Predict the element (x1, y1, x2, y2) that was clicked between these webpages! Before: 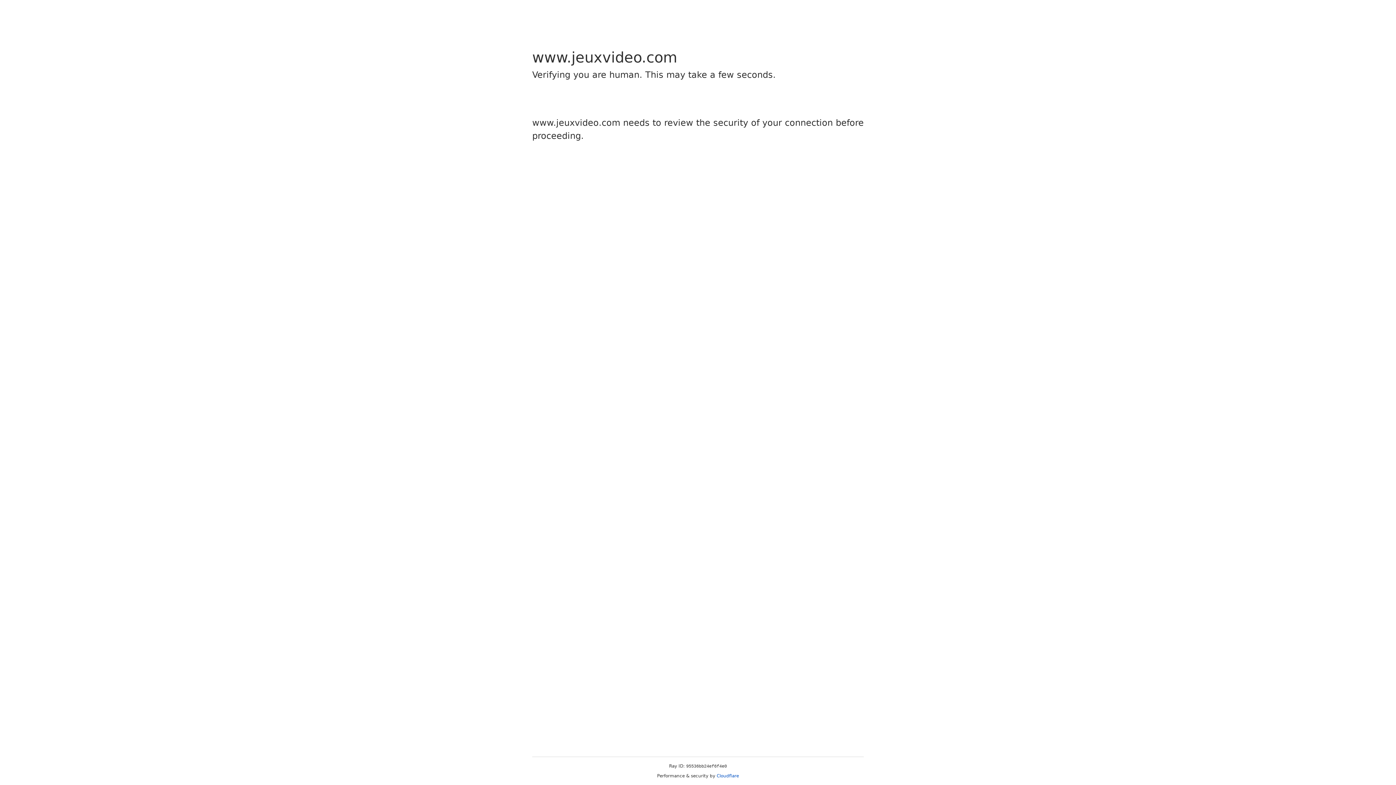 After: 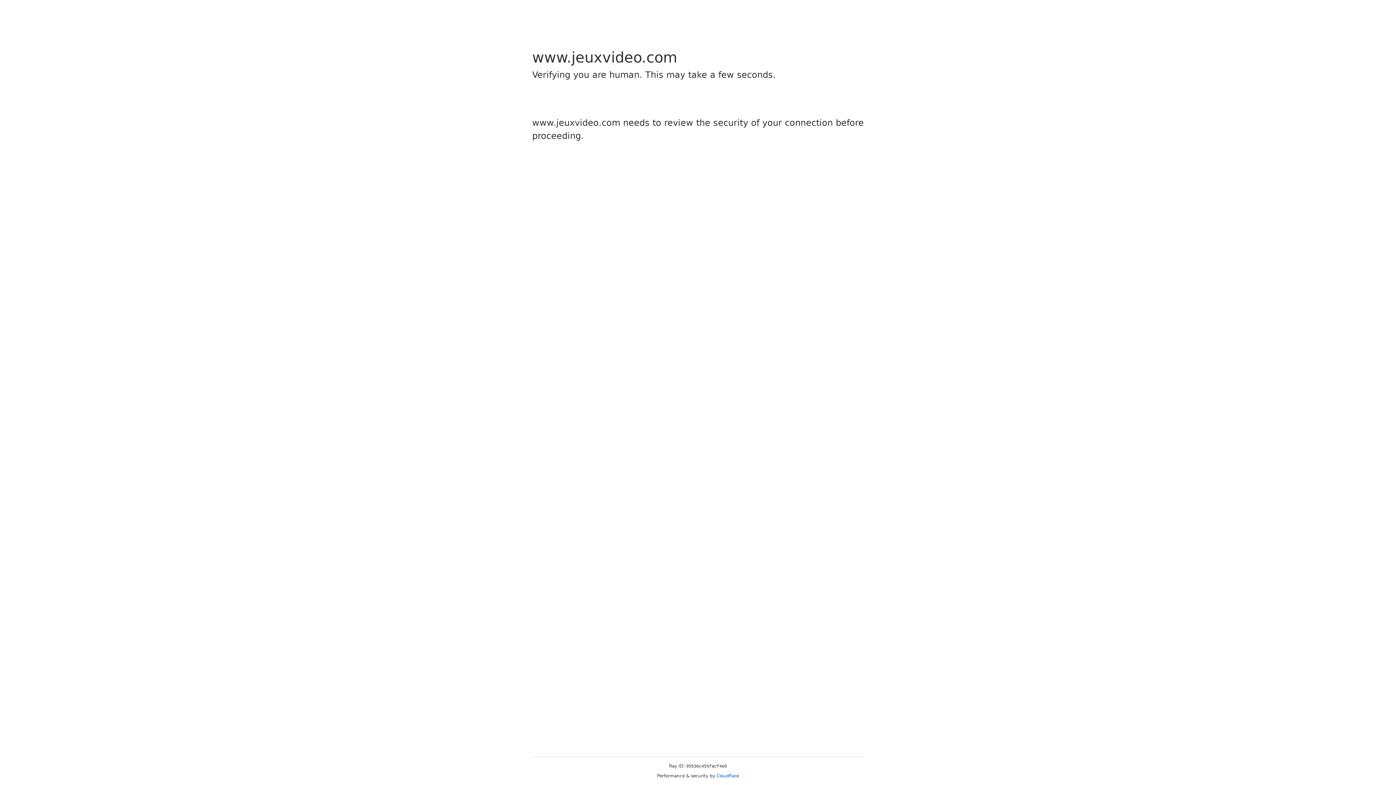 Action: bbox: (716, 773, 739, 778) label: Cloudflare